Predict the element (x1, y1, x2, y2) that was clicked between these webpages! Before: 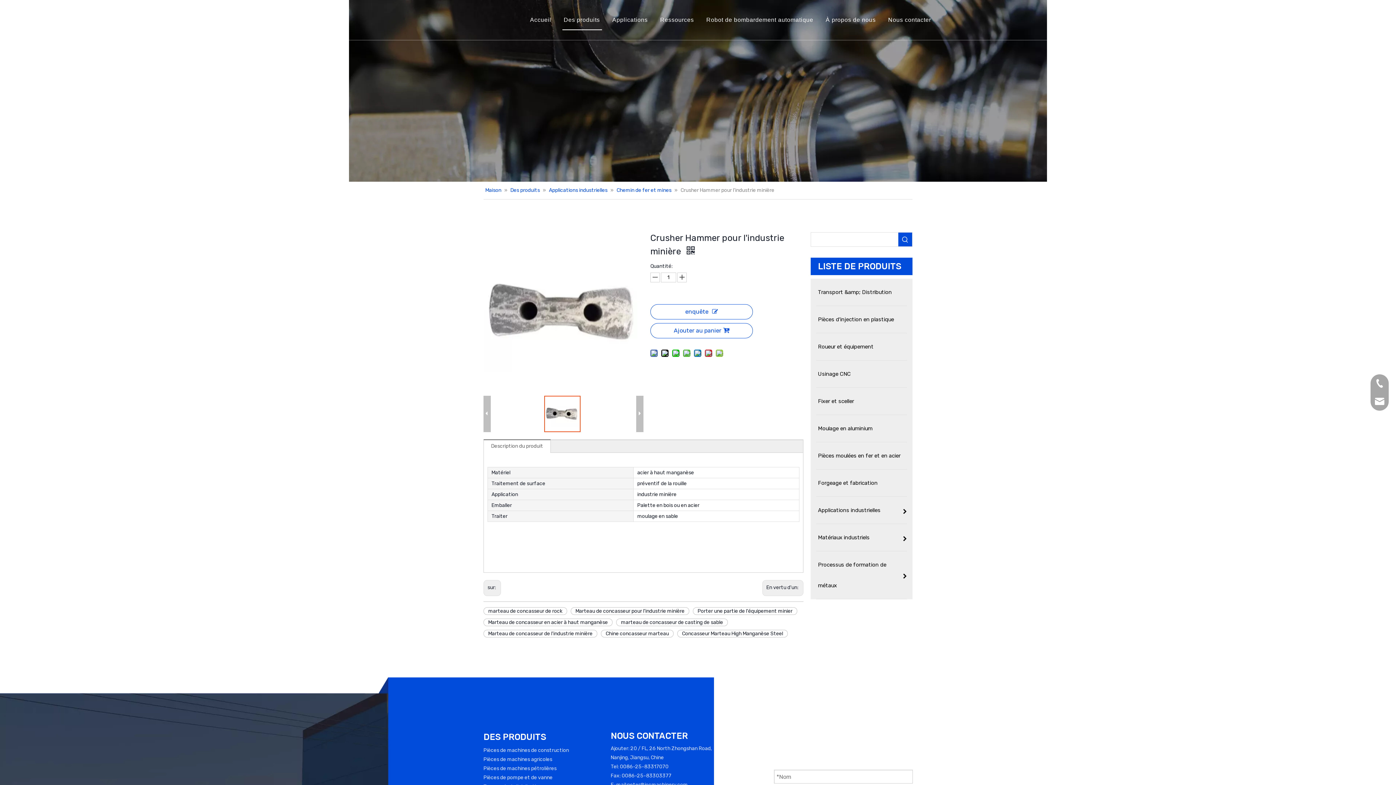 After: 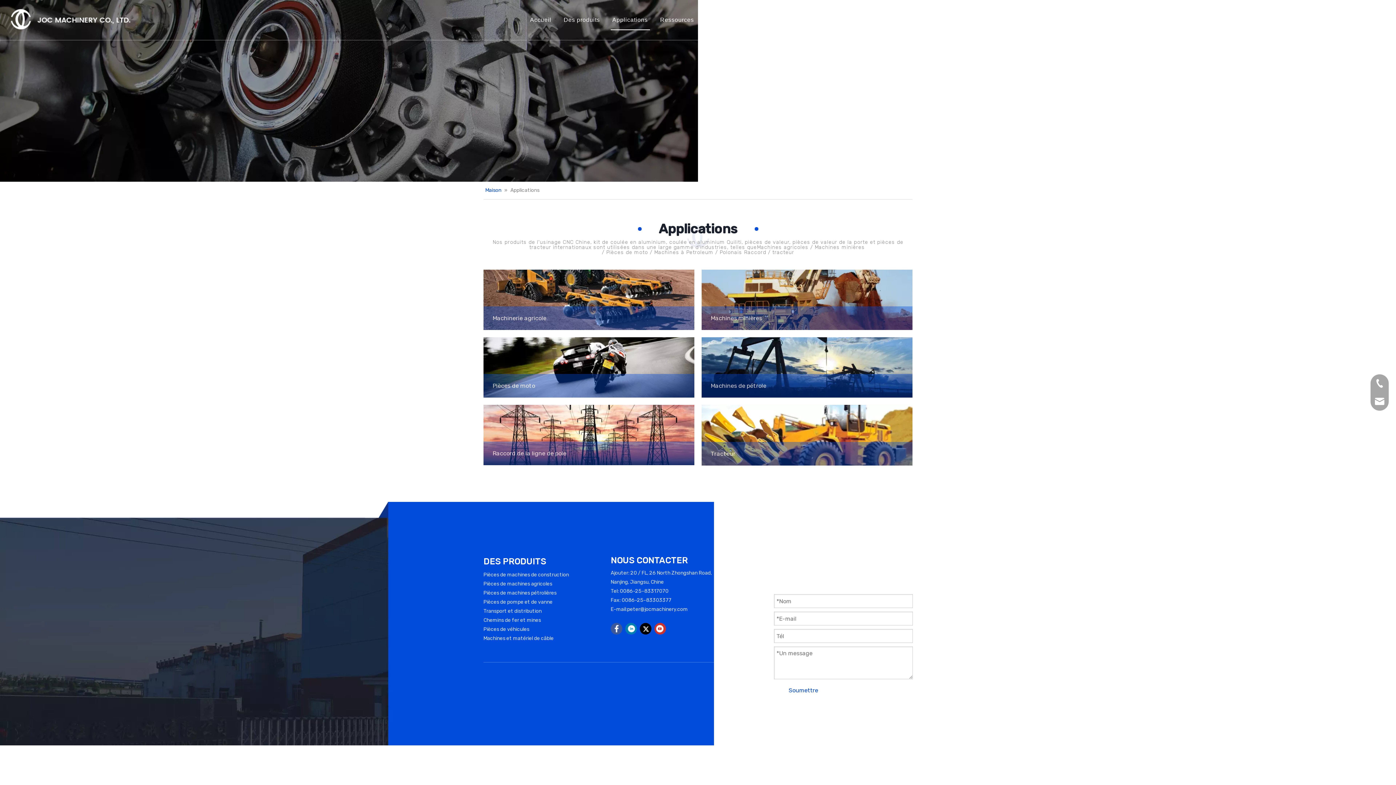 Action: label: Applications bbox: (612, 16, 647, 22)